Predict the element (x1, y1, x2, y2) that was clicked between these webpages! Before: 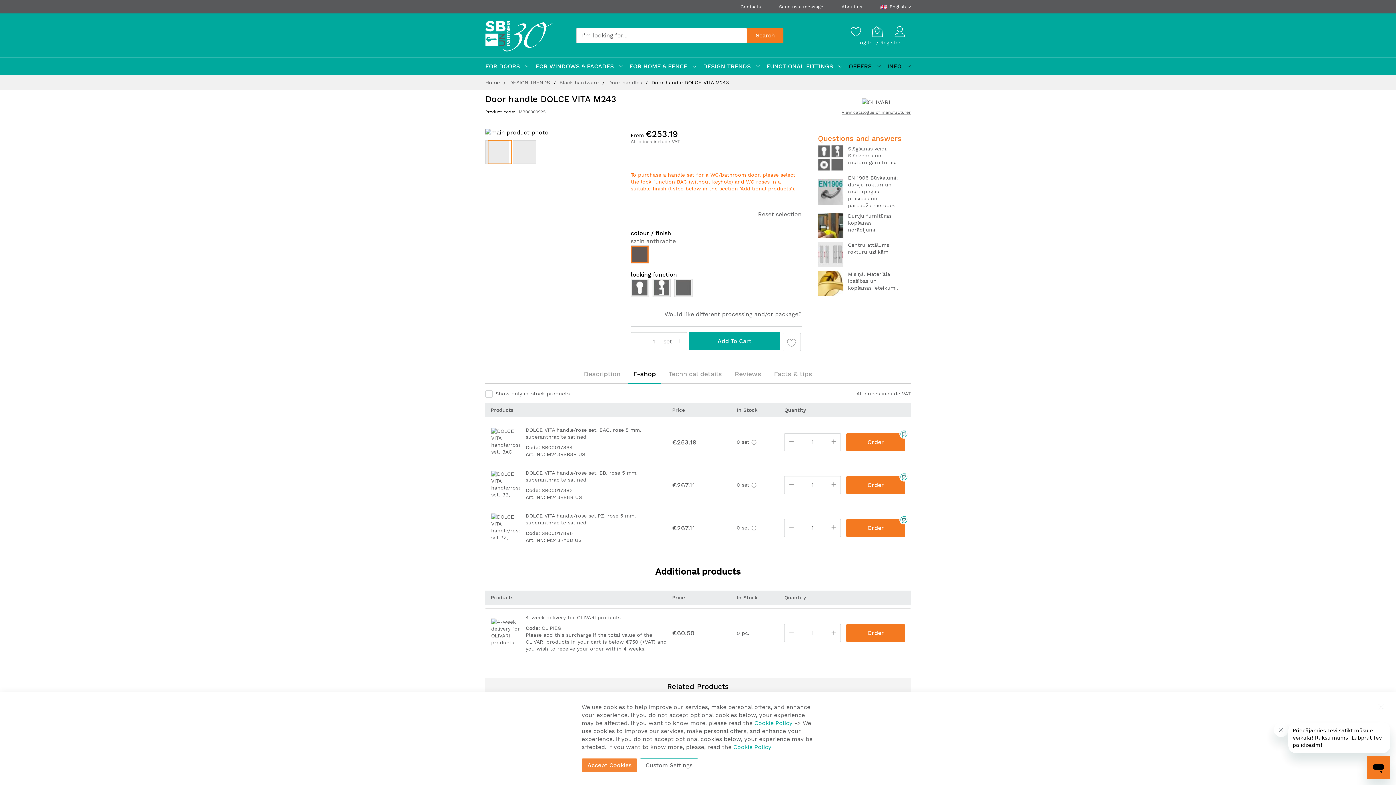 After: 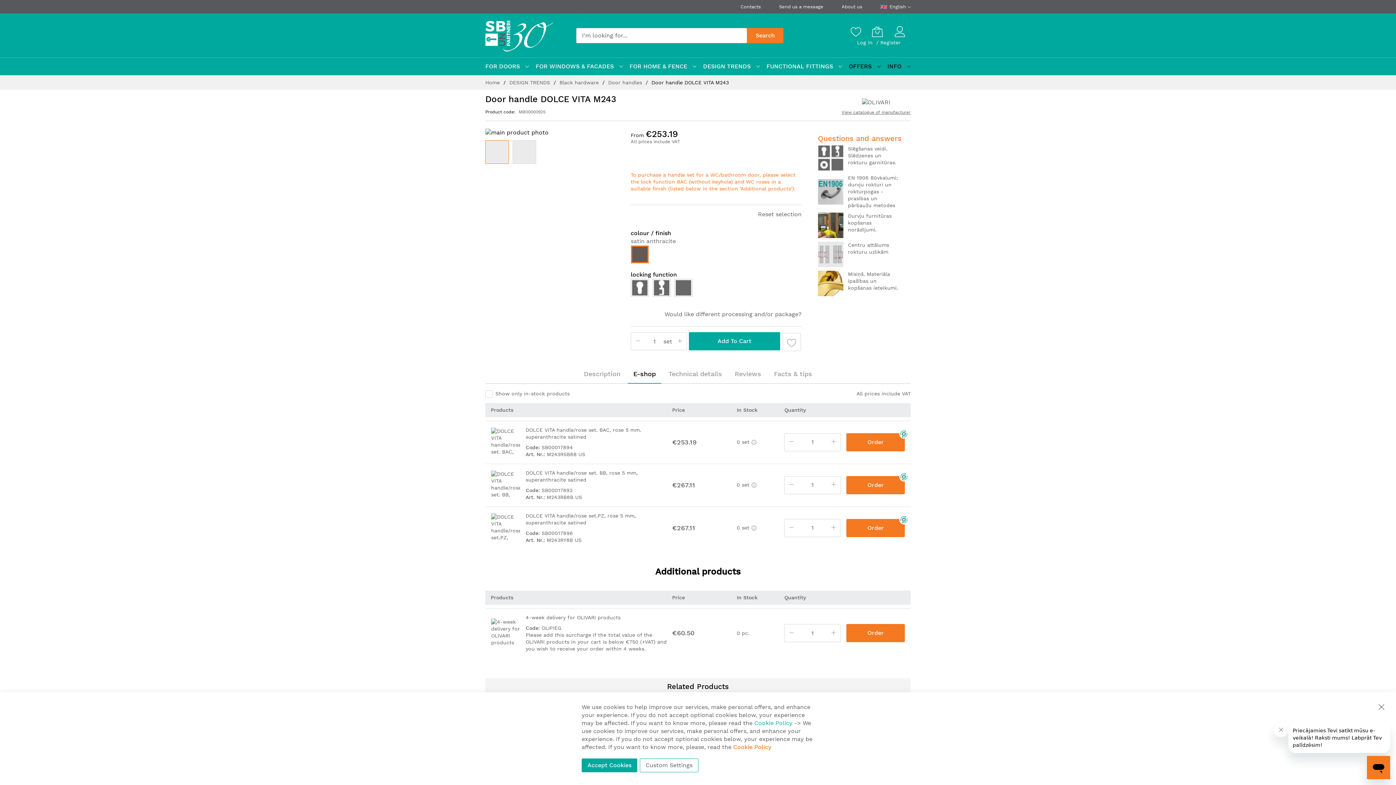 Action: label: Cookie Policy bbox: (733, 744, 771, 750)